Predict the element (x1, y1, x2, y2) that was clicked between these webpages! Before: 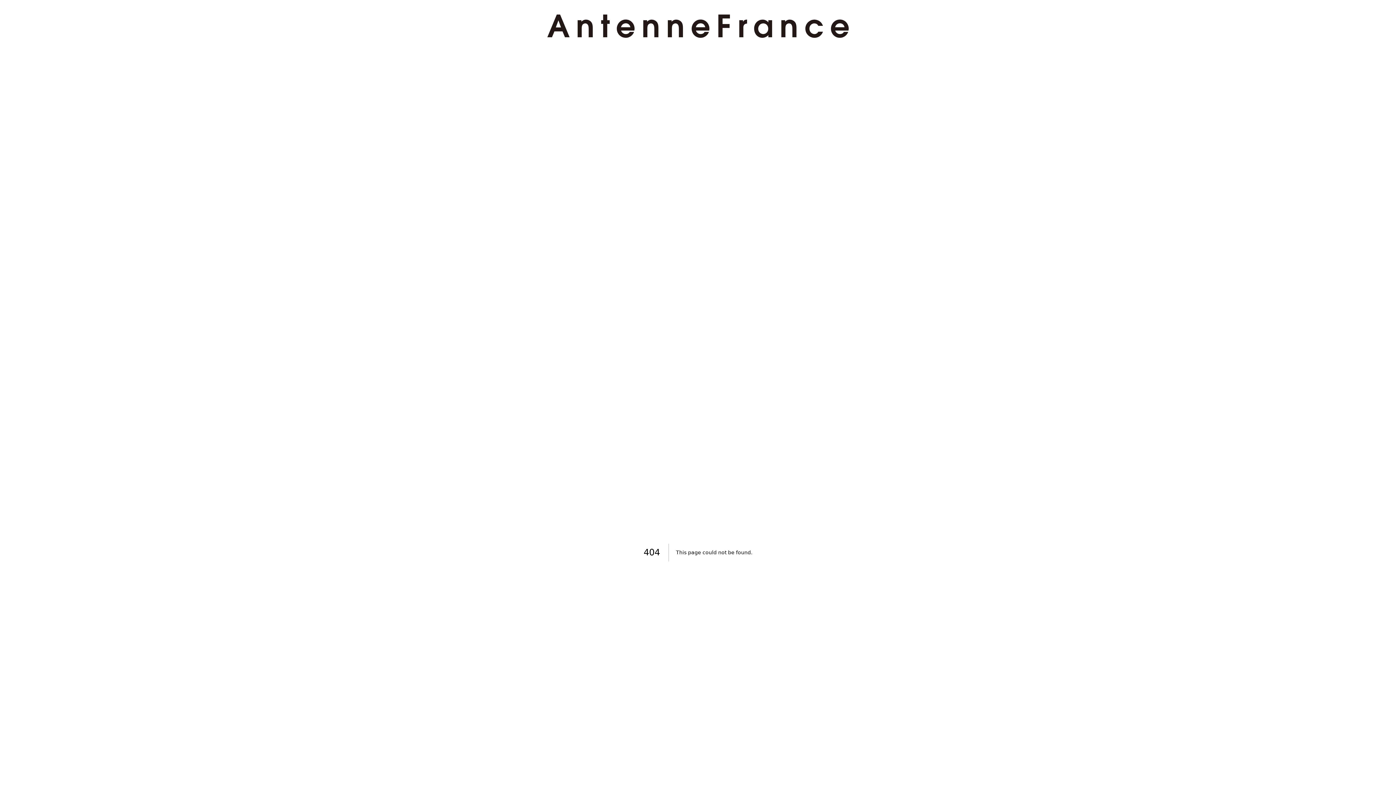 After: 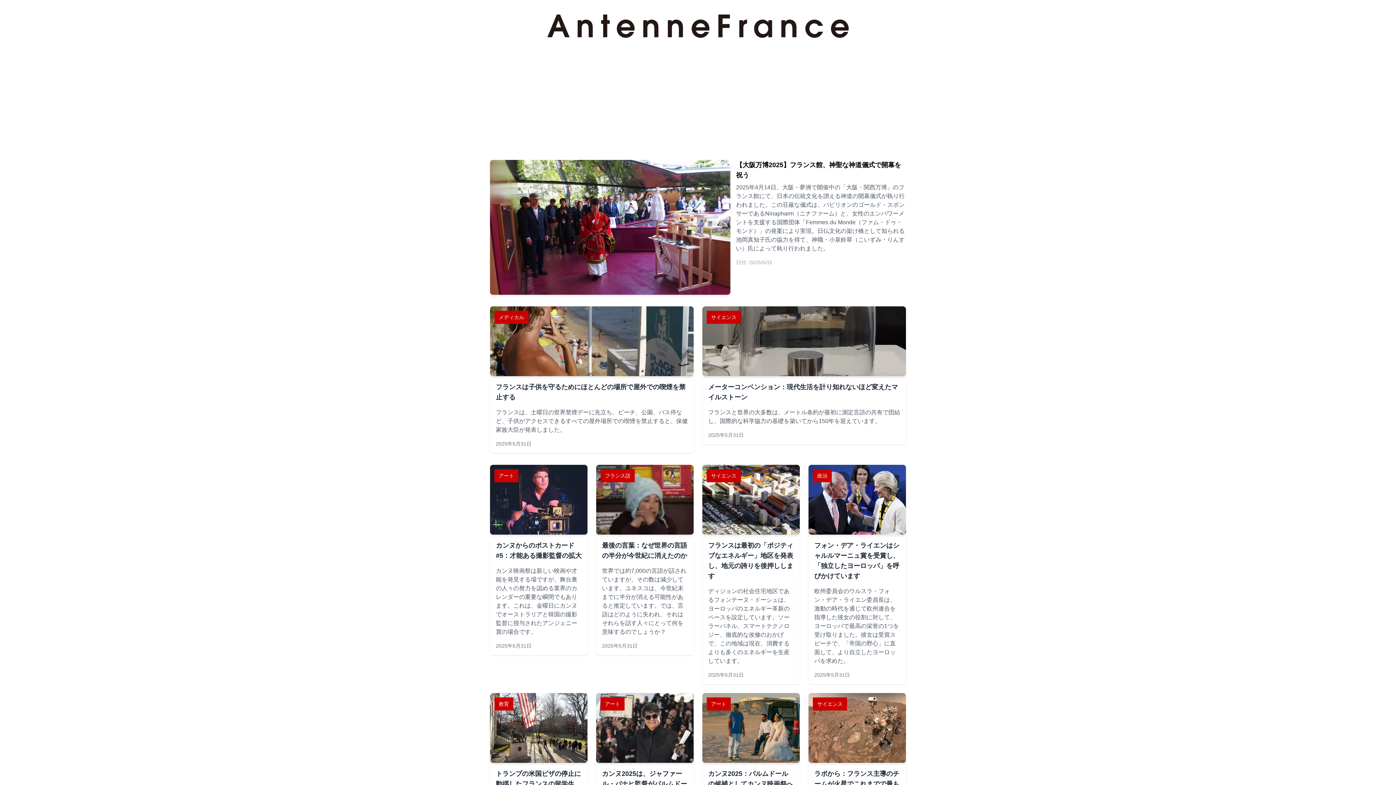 Action: bbox: (524, 14, 871, 37)